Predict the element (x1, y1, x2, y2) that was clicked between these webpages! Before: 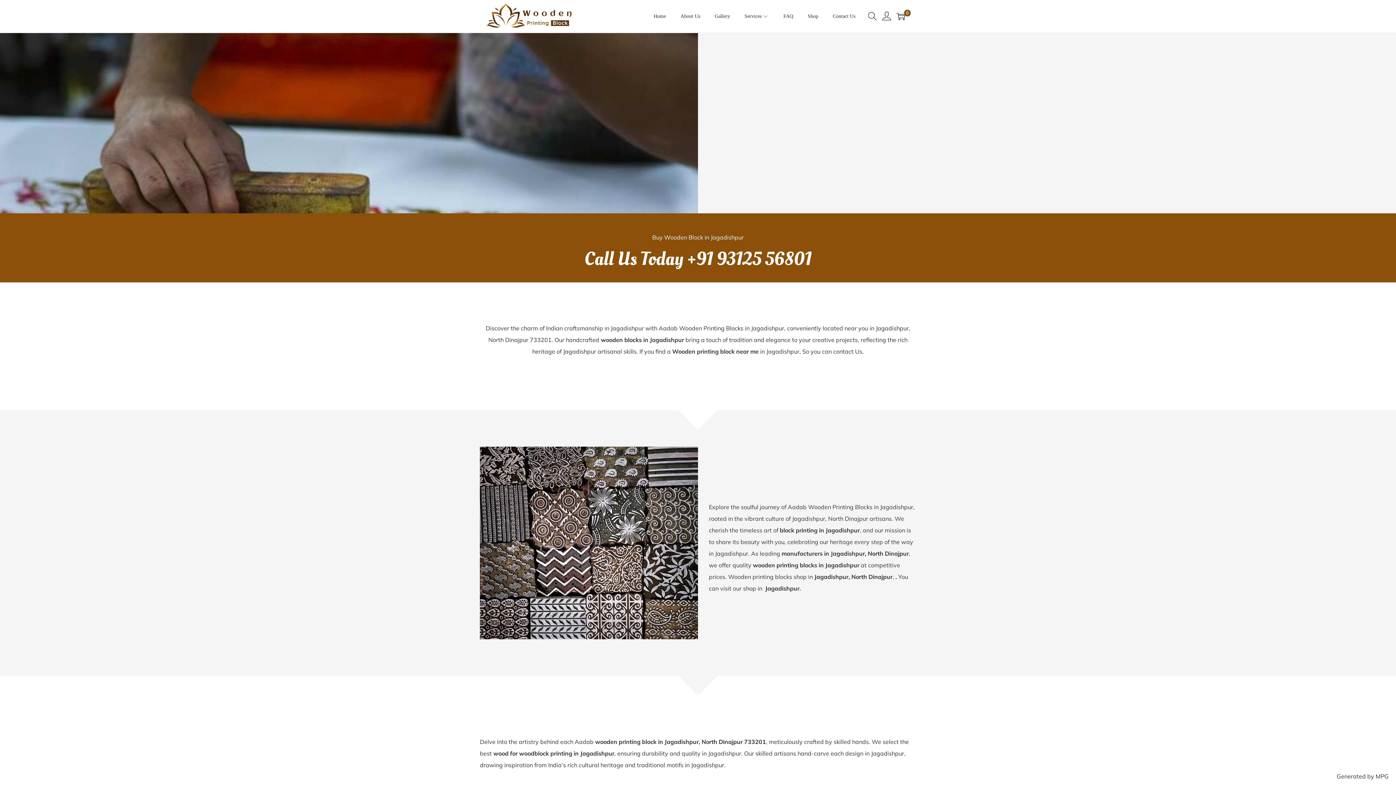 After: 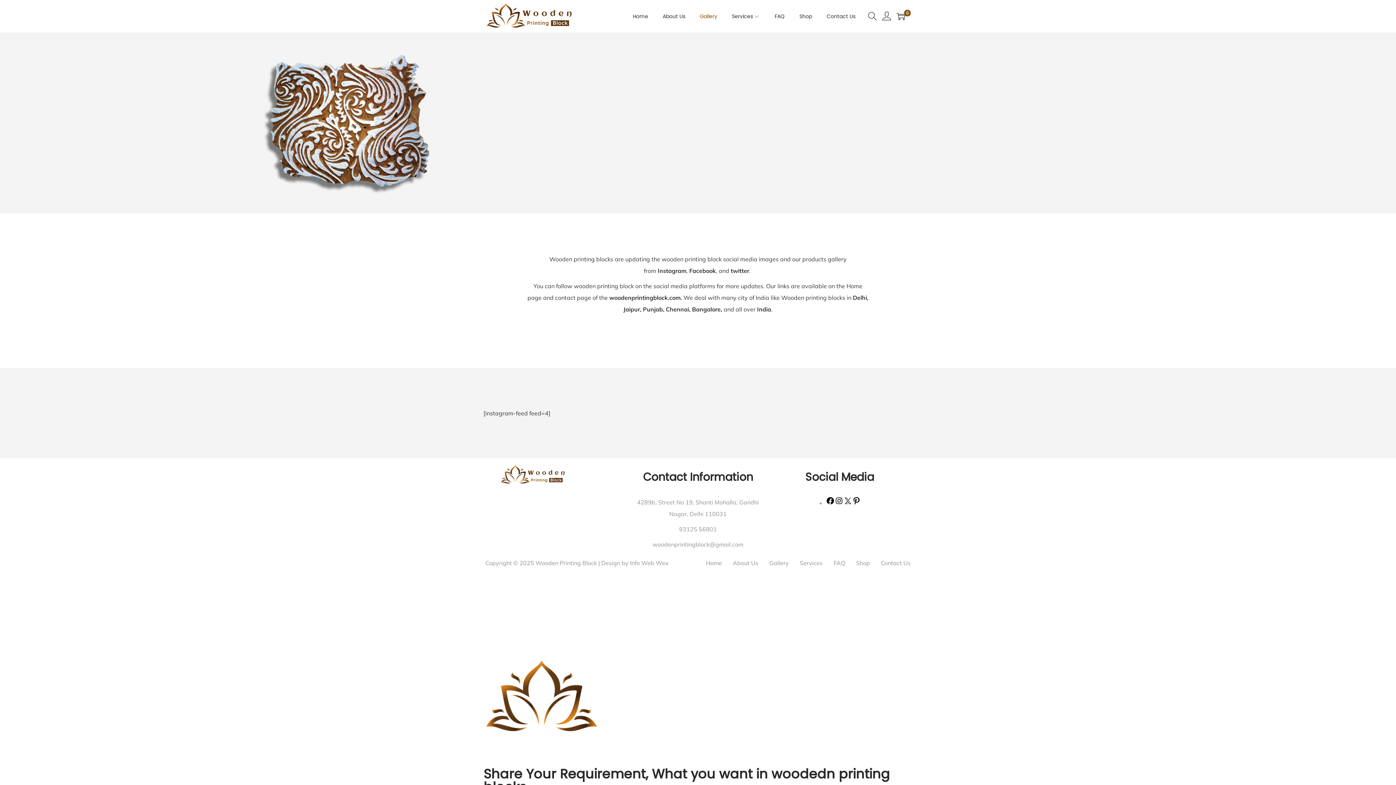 Action: label: Gallery bbox: (714, 0, 730, 32)